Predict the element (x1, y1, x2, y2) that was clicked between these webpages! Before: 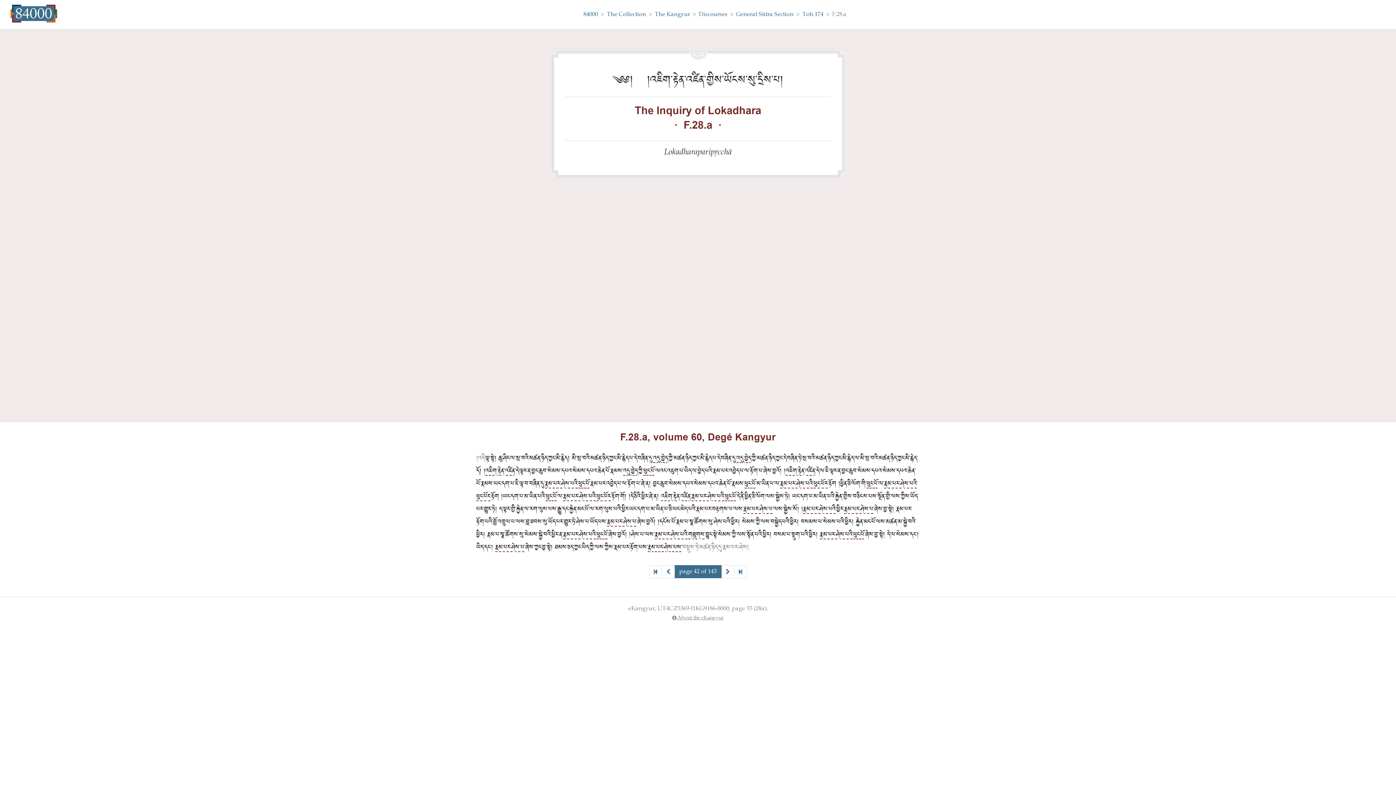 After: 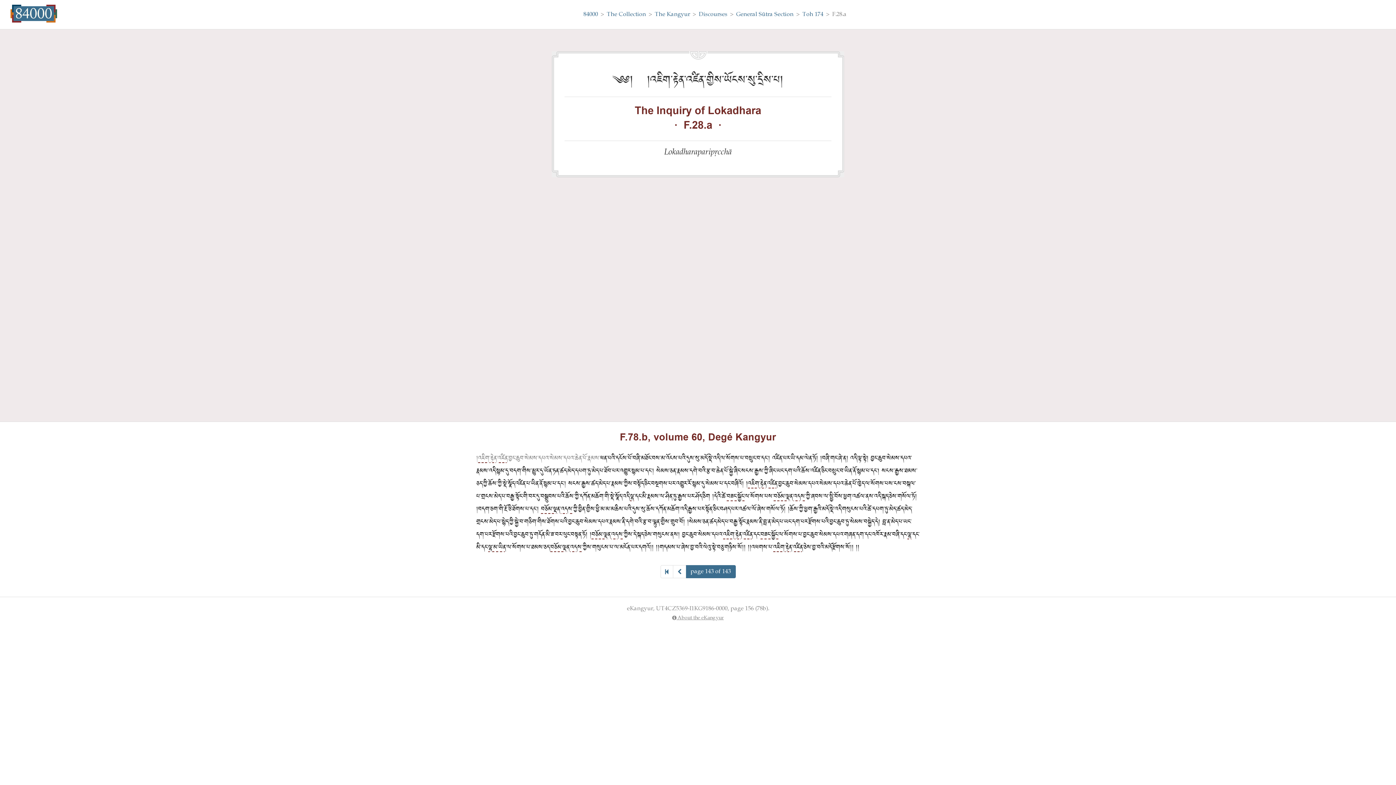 Action: bbox: (734, 565, 747, 578)